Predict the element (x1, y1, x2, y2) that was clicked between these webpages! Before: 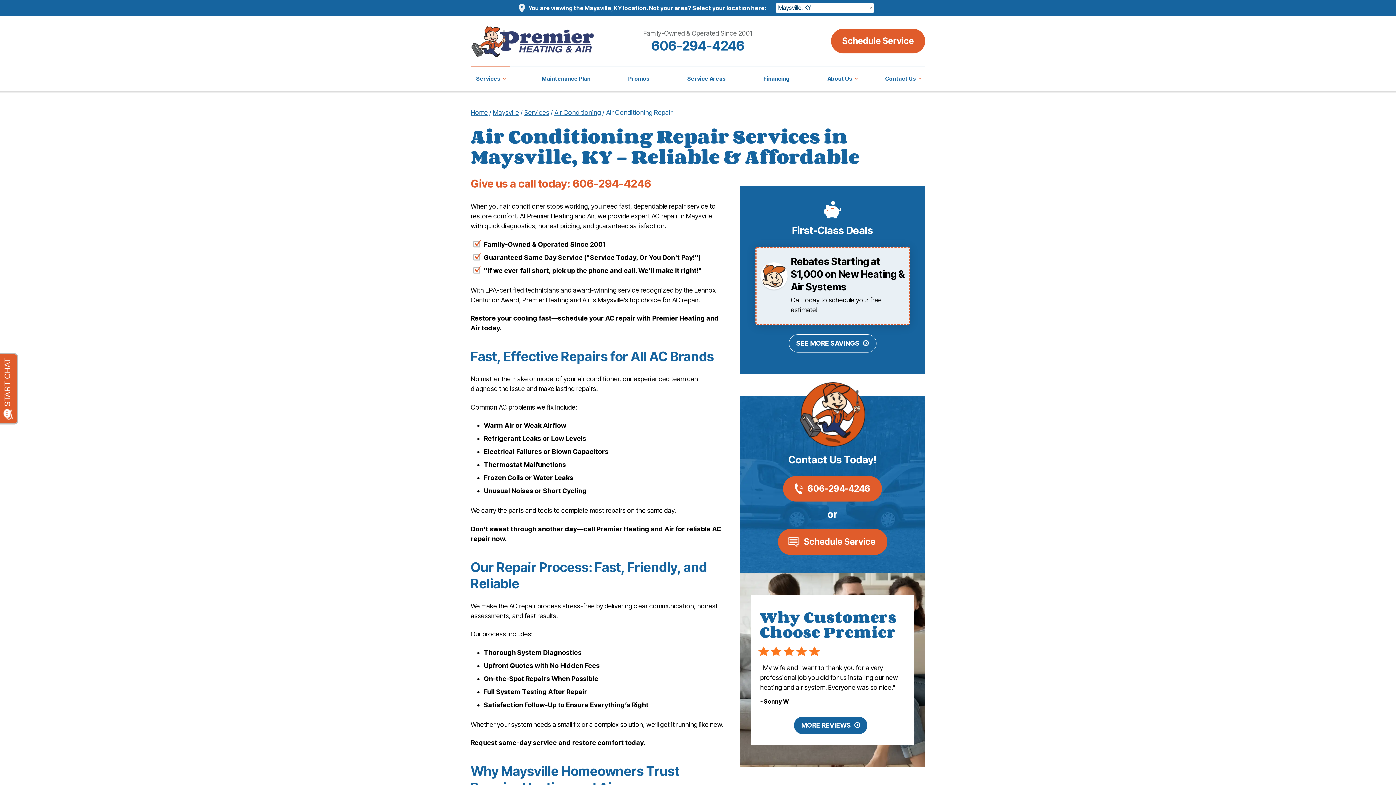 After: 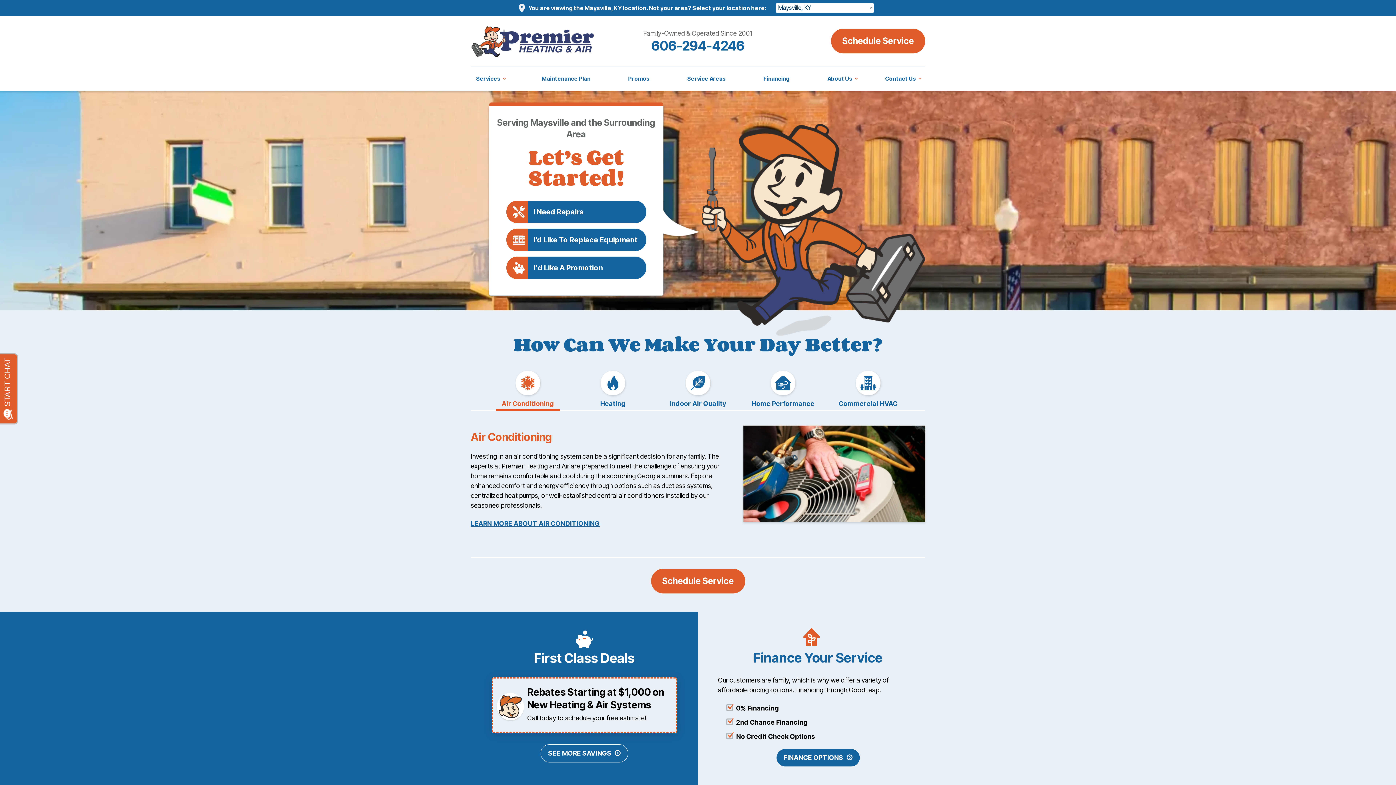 Action: label: Maysville bbox: (493, 108, 519, 116)